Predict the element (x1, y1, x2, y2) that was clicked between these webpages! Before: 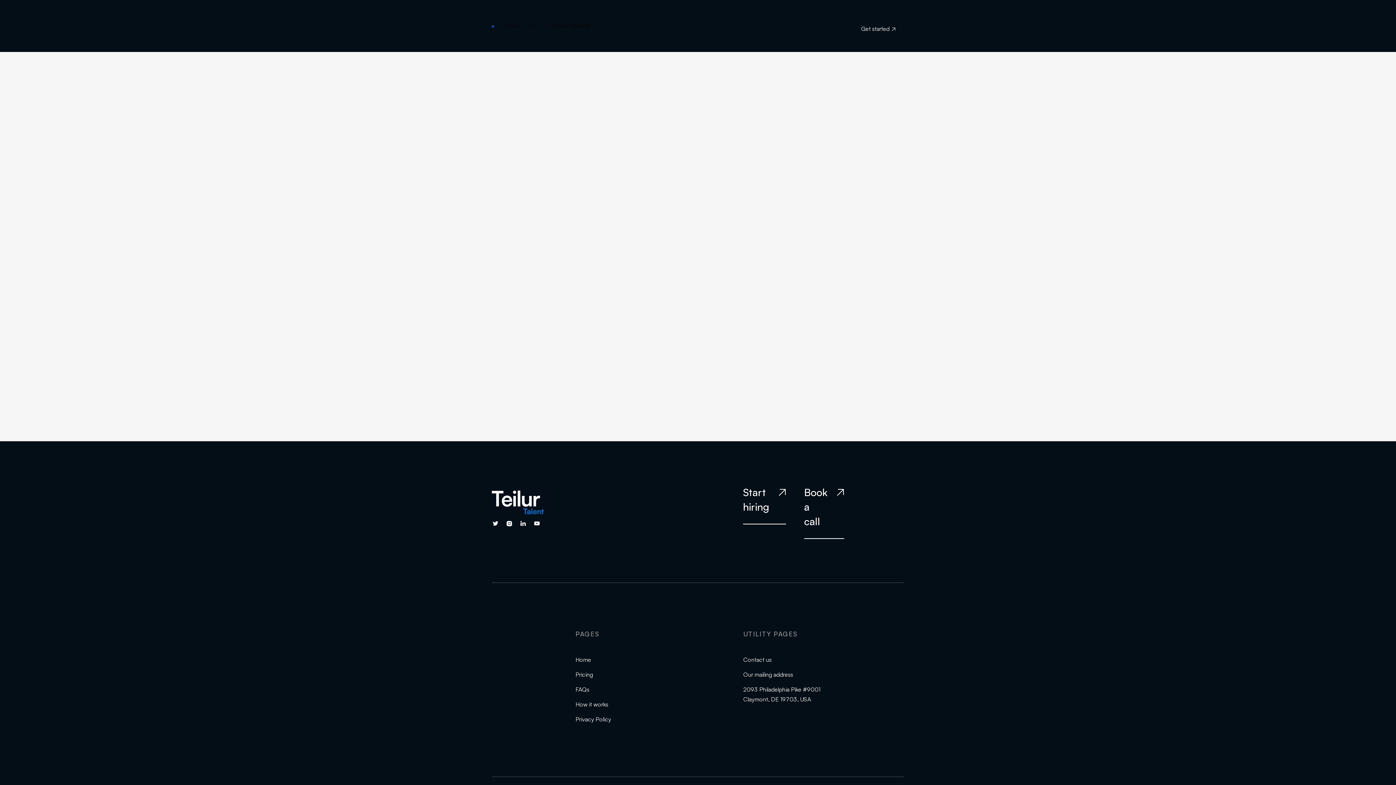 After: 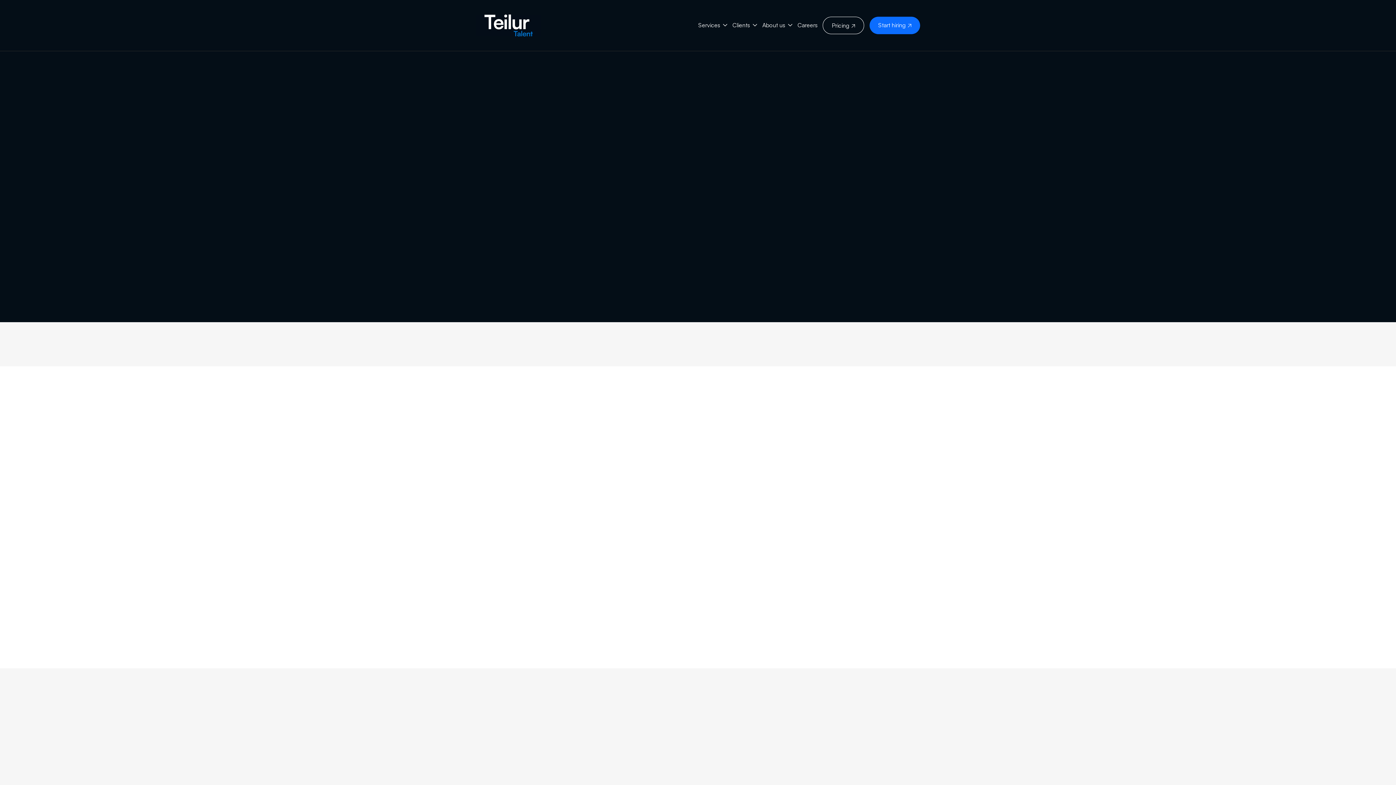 Action: label: How it works bbox: (575, 701, 608, 708)